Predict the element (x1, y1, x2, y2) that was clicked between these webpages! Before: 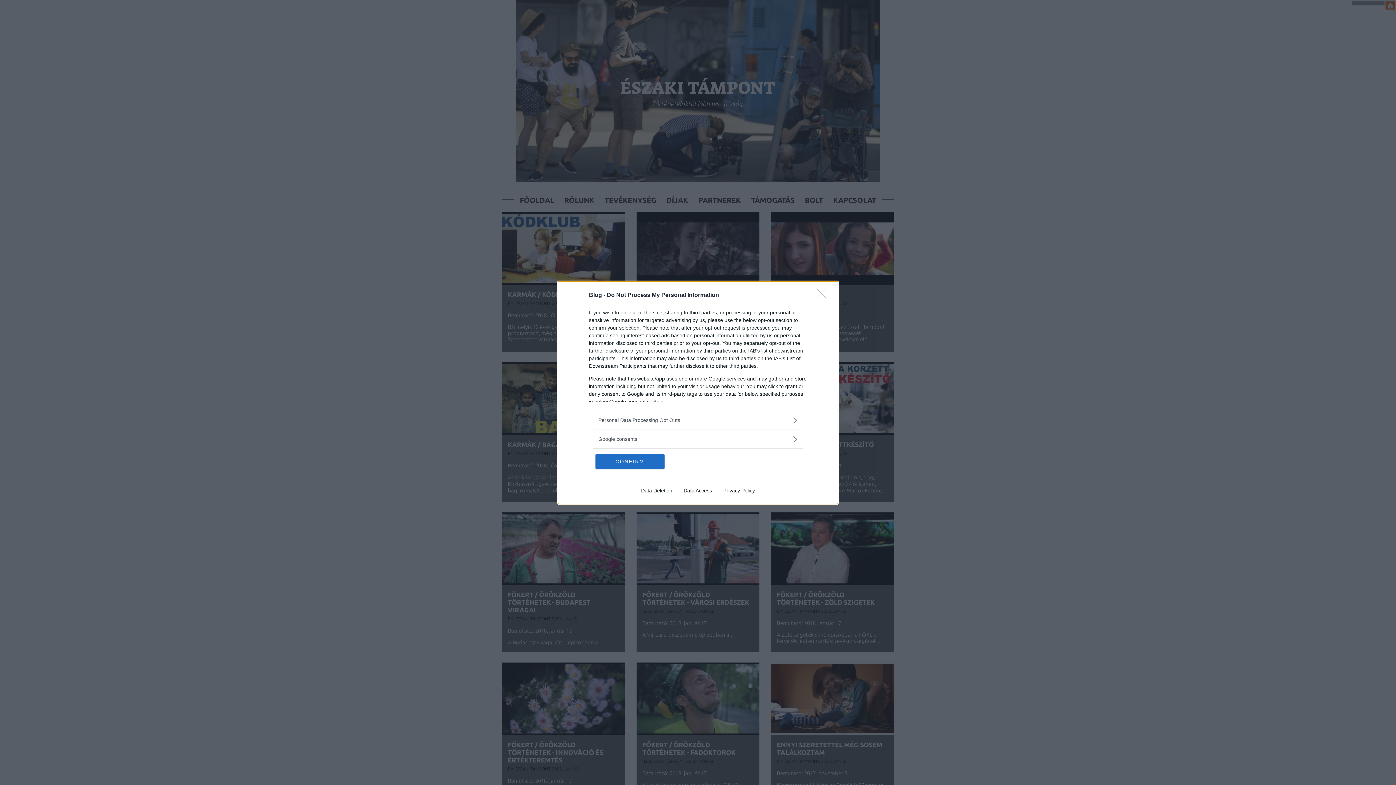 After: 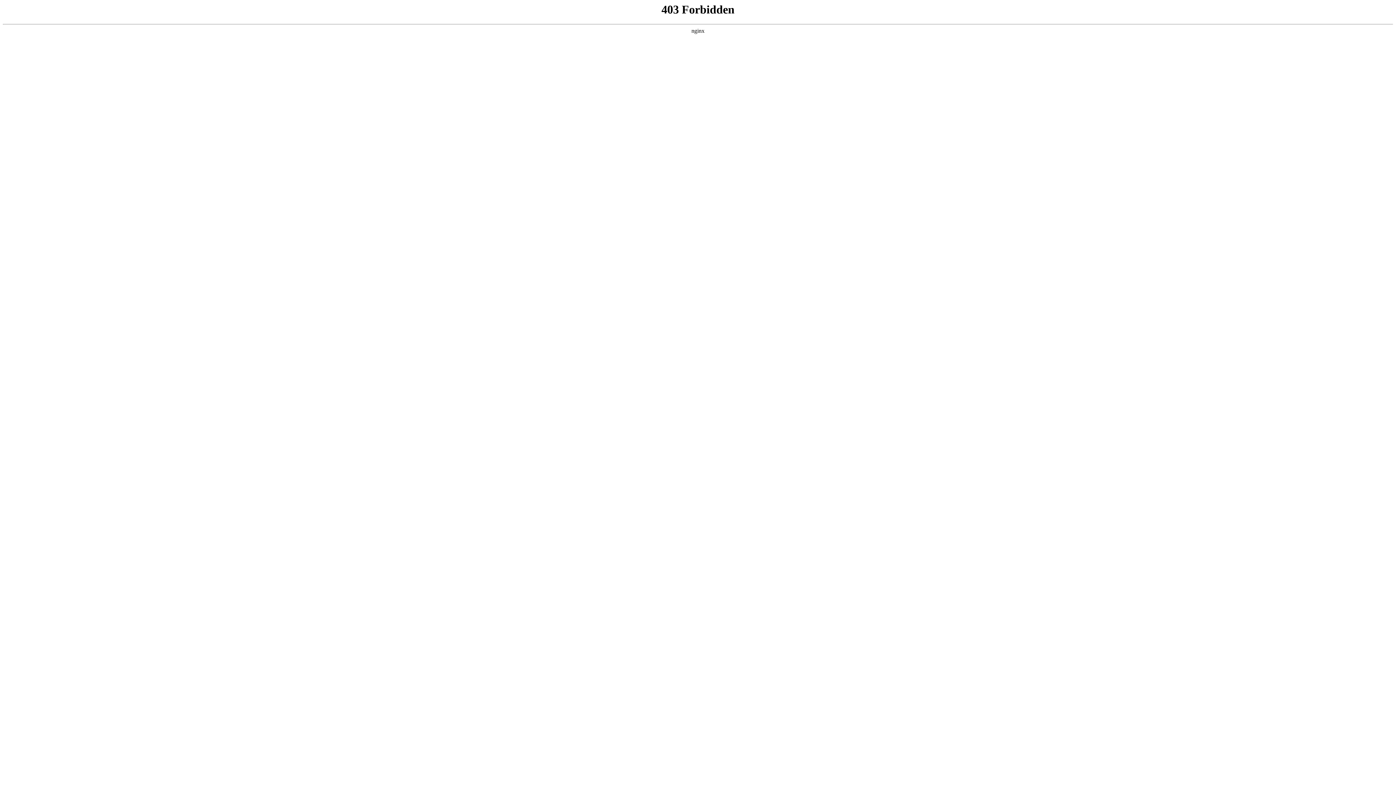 Action: label: Data Access bbox: (678, 487, 717, 493)